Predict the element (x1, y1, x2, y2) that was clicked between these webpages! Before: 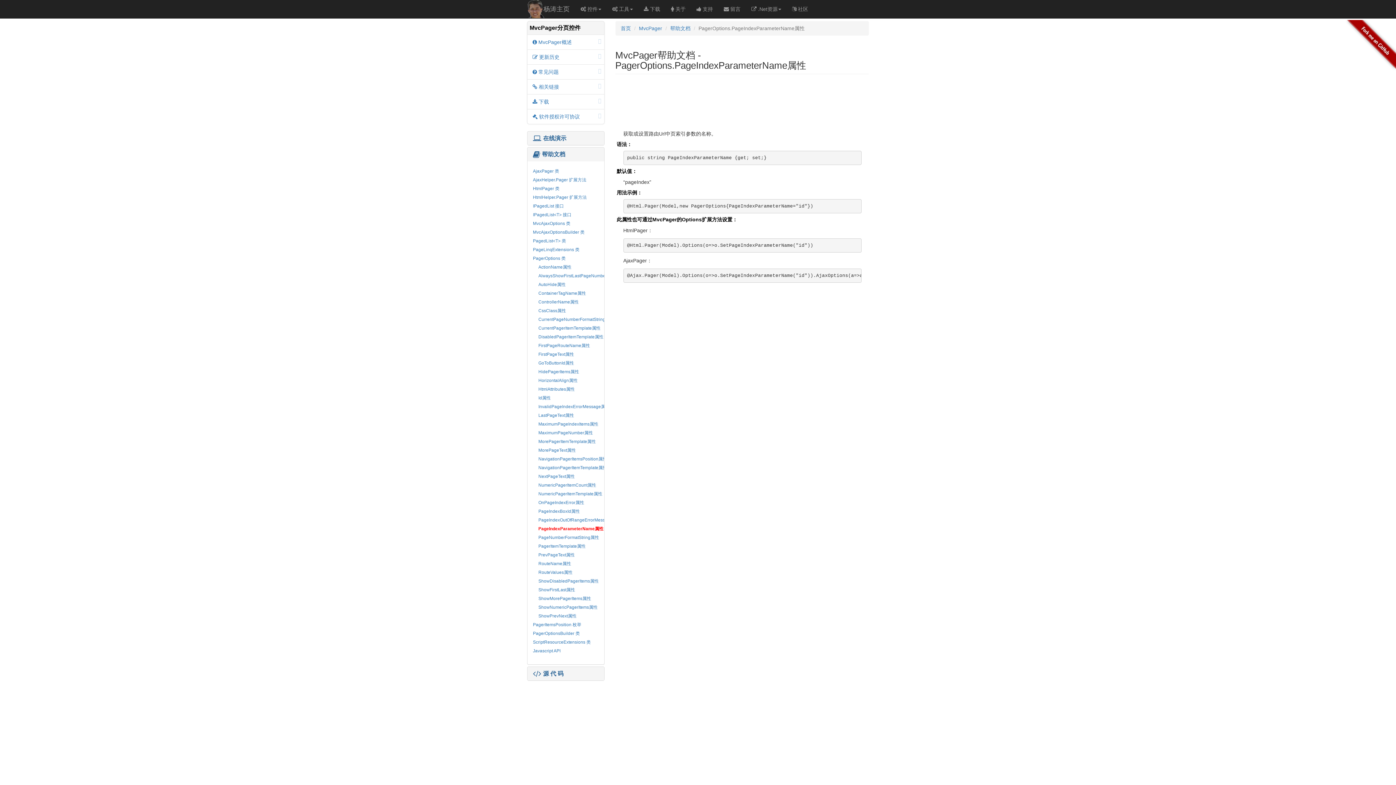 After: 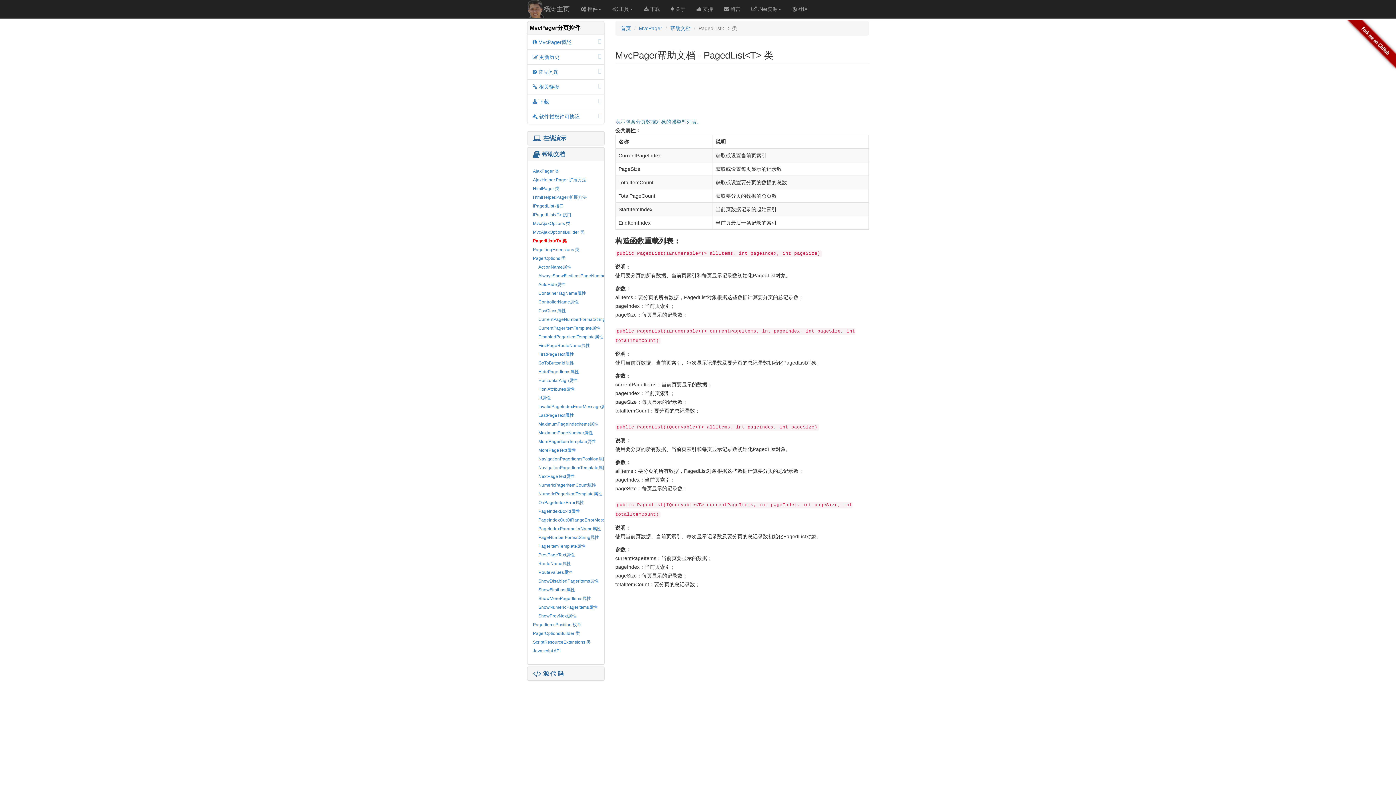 Action: bbox: (533, 238, 566, 243) label: PagedList<T> 类